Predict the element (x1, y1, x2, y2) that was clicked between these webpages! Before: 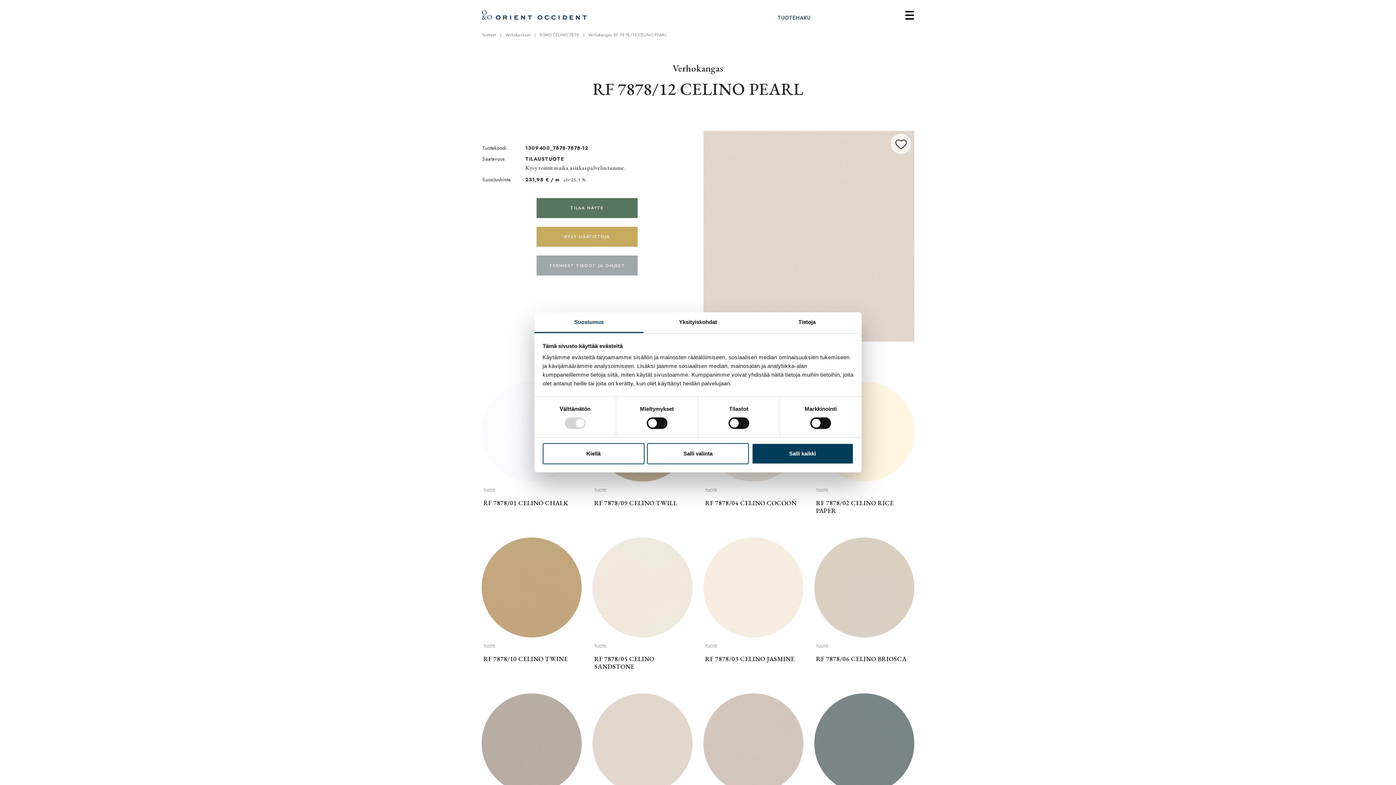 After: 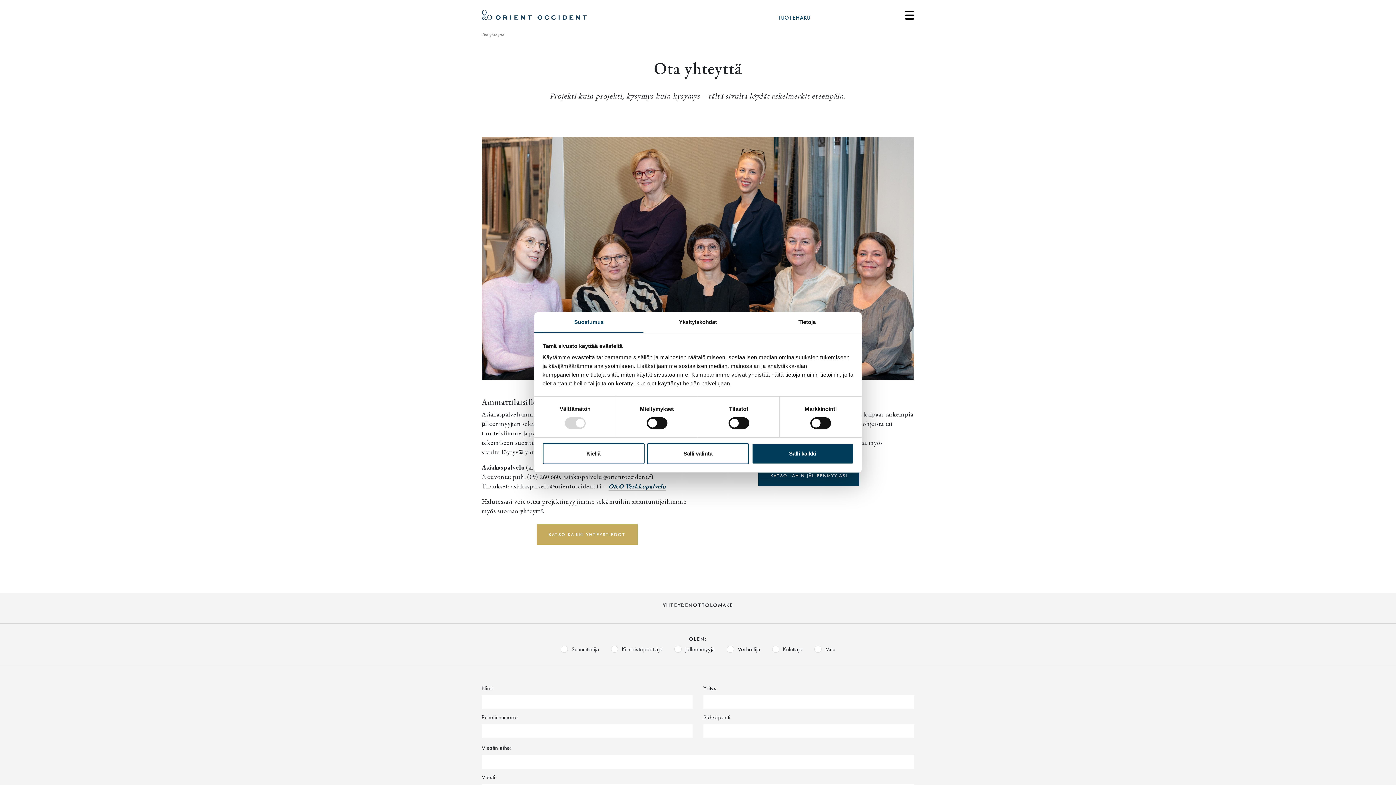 Action: label: KYSY LISÄTIETOJA bbox: (536, 226, 637, 246)